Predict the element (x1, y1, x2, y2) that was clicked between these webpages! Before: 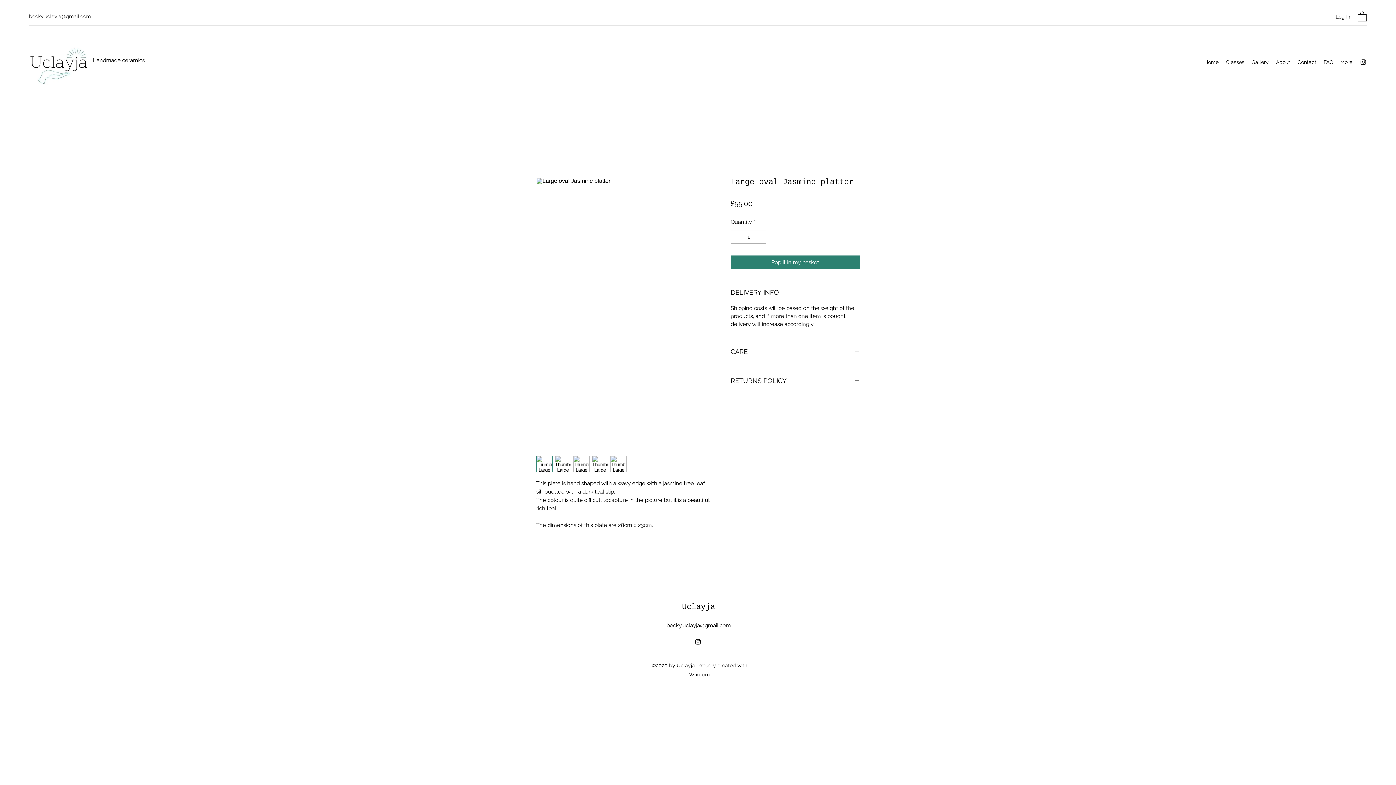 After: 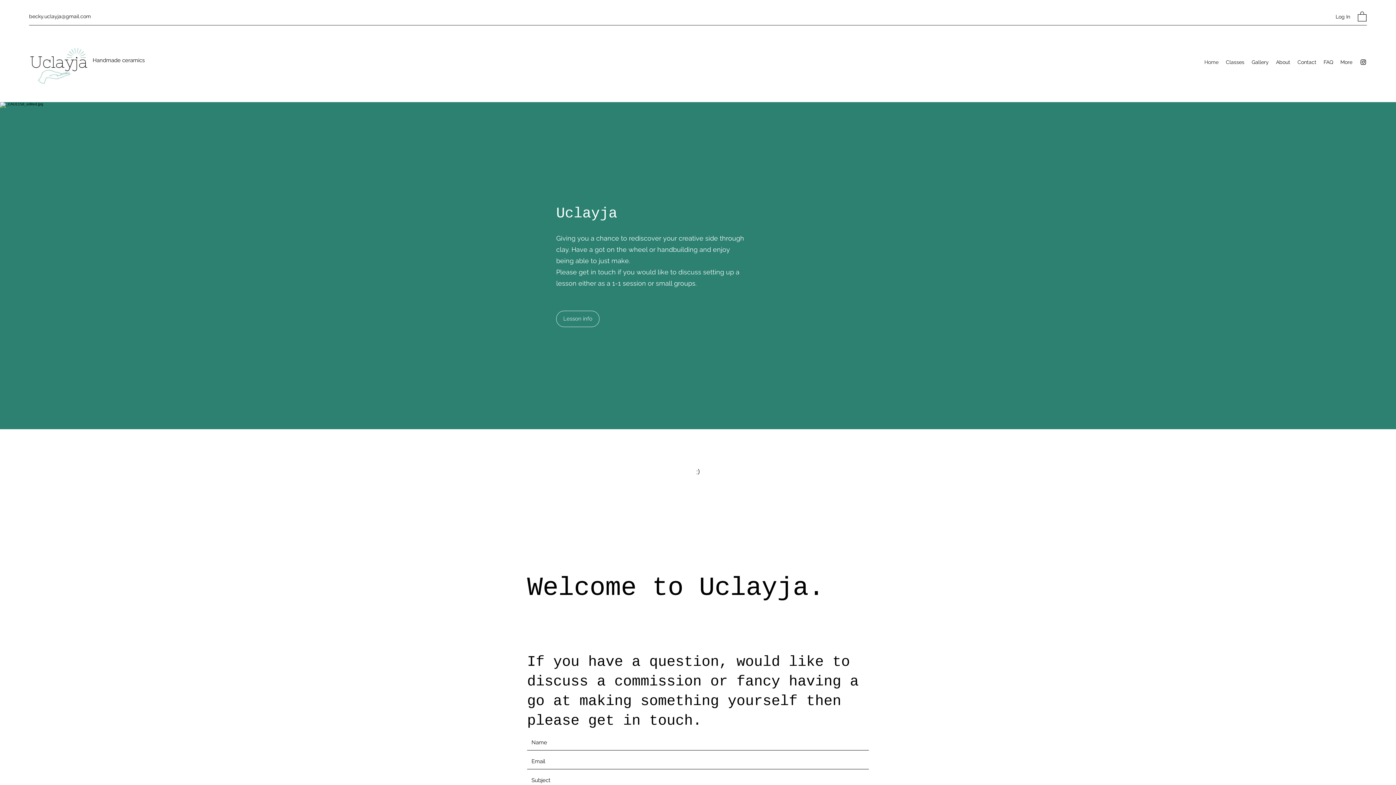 Action: bbox: (1201, 56, 1222, 67) label: Home